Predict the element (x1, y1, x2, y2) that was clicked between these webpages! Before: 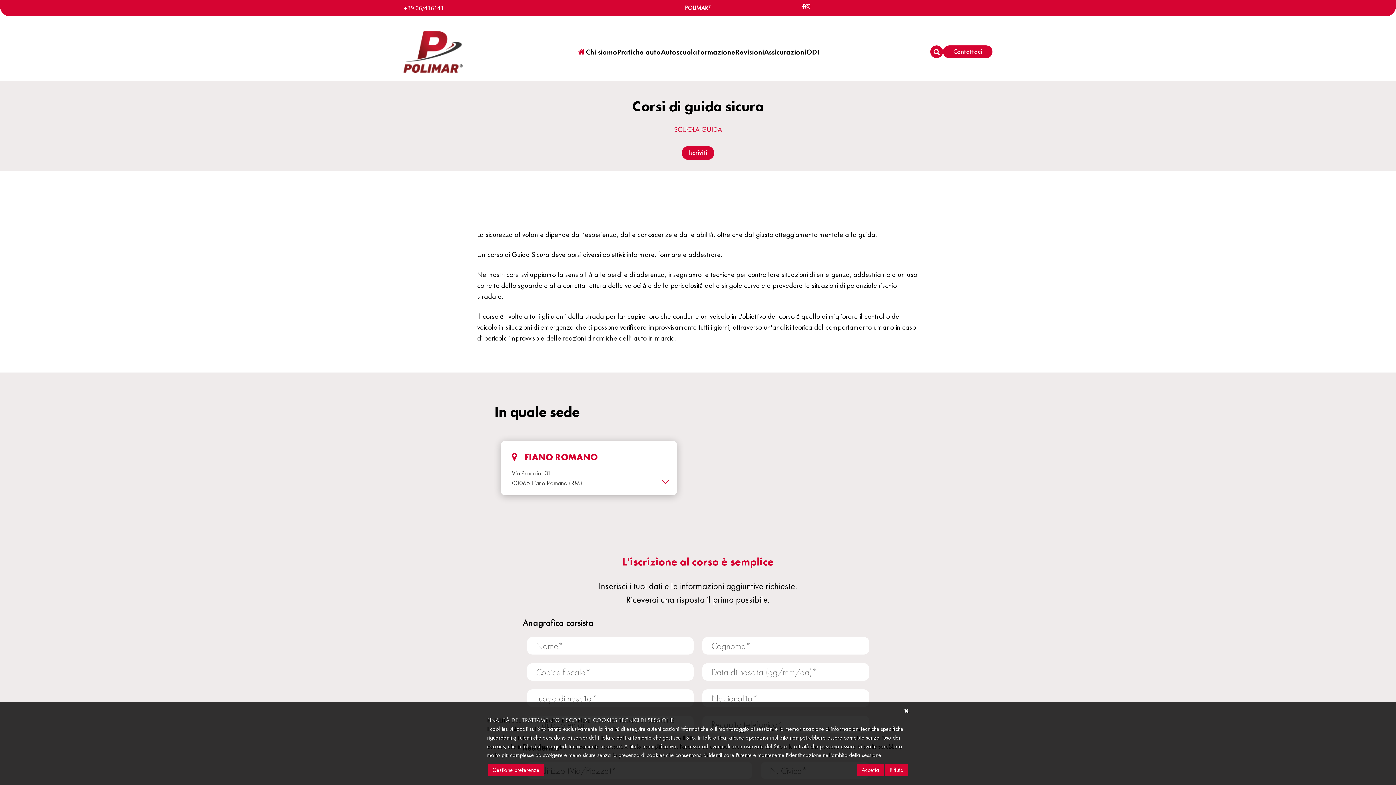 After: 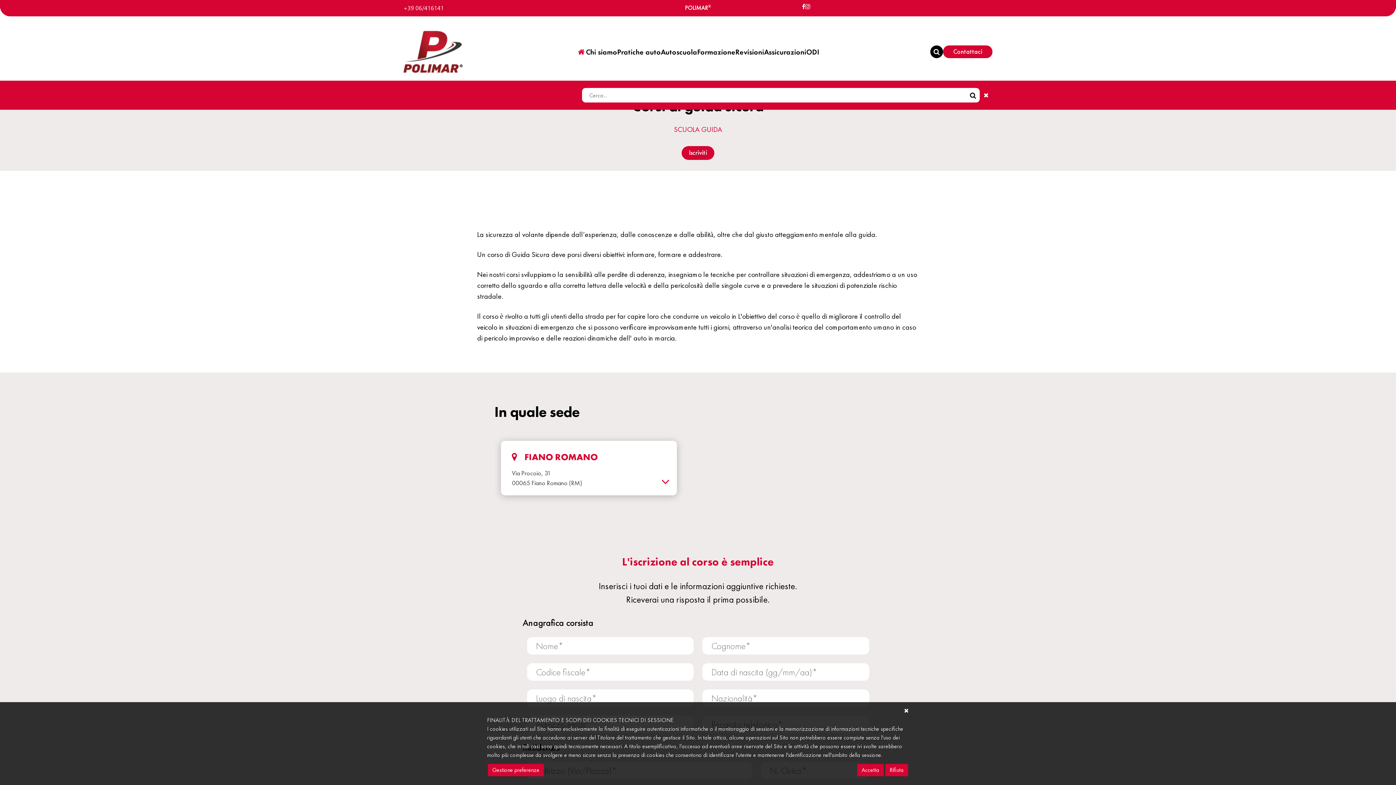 Action: bbox: (930, 45, 943, 58)